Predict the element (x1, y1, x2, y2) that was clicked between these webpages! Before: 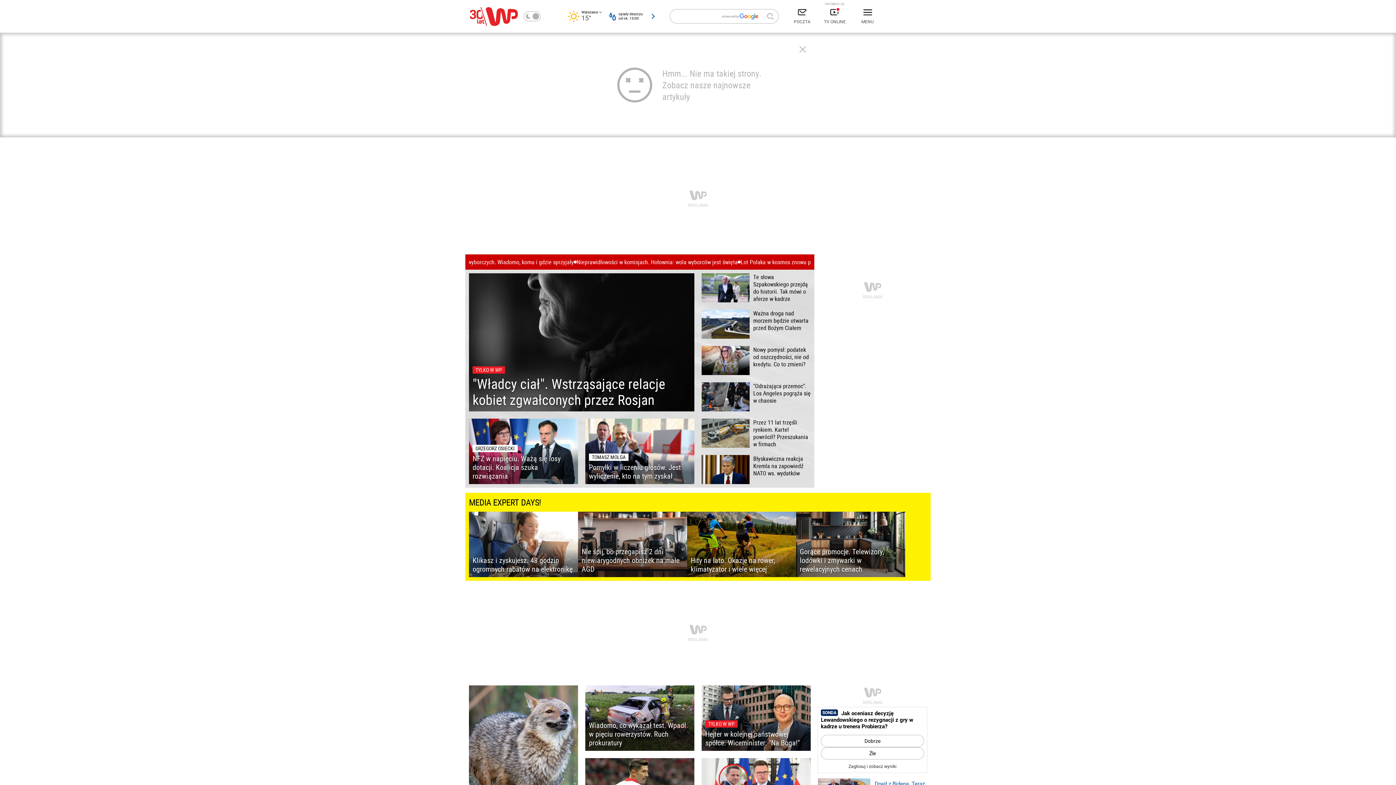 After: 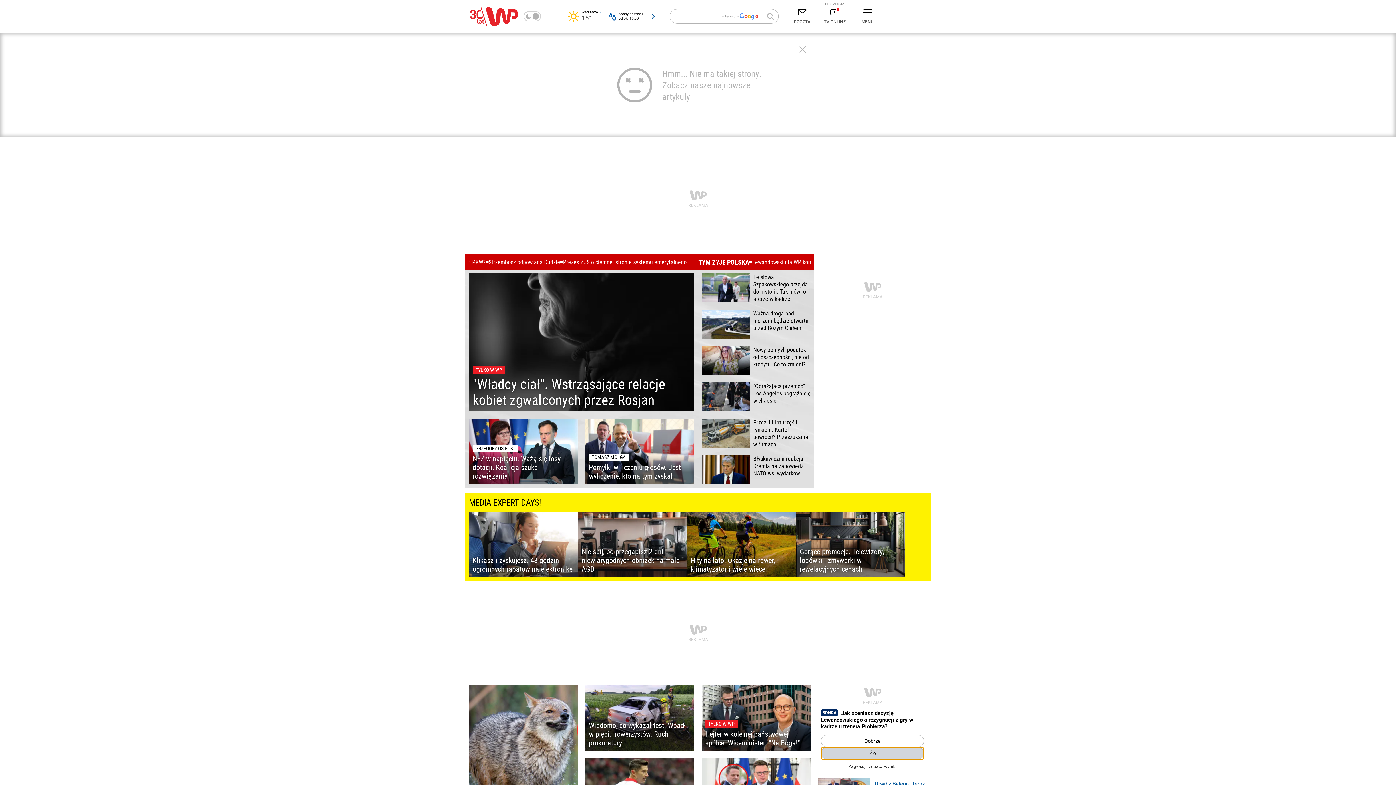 Action: bbox: (821, 747, 924, 759) label: Źle